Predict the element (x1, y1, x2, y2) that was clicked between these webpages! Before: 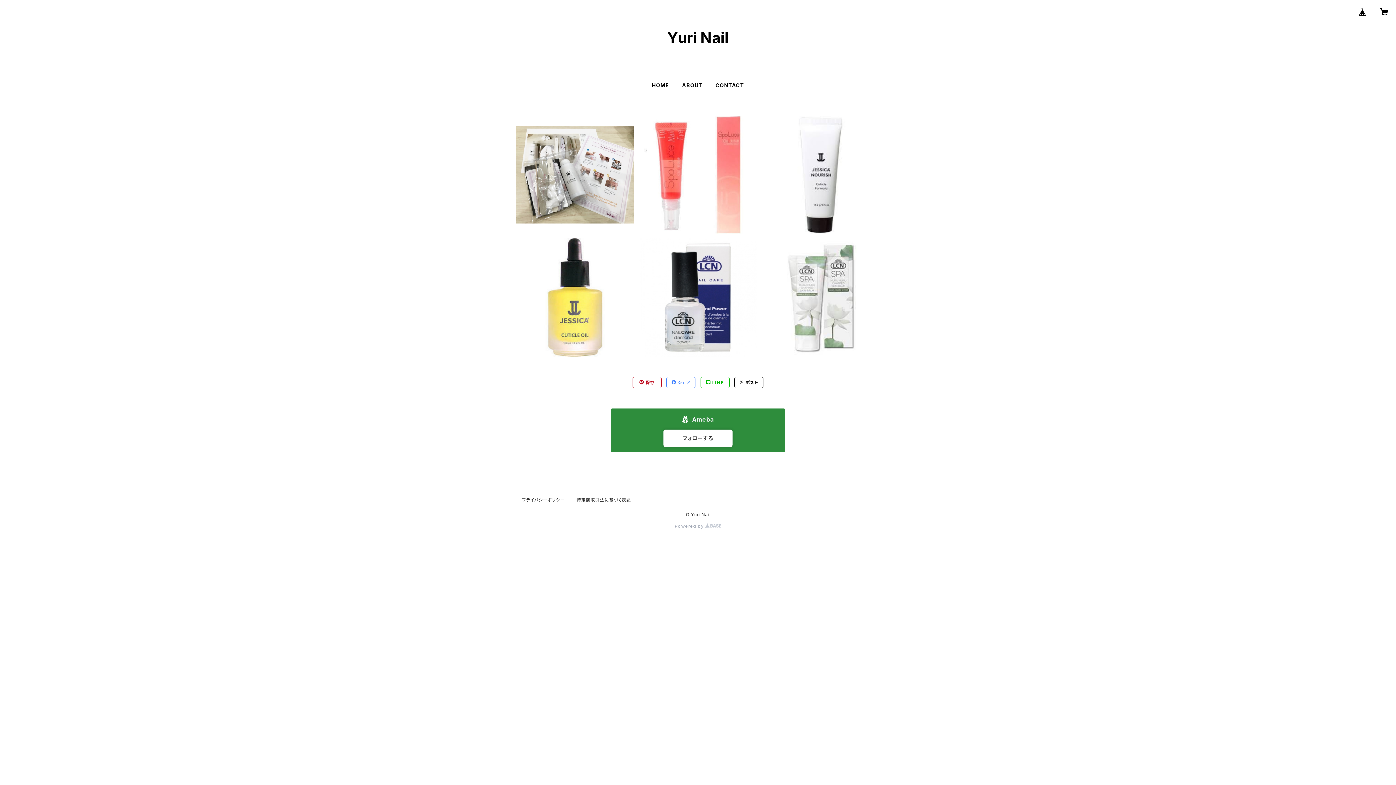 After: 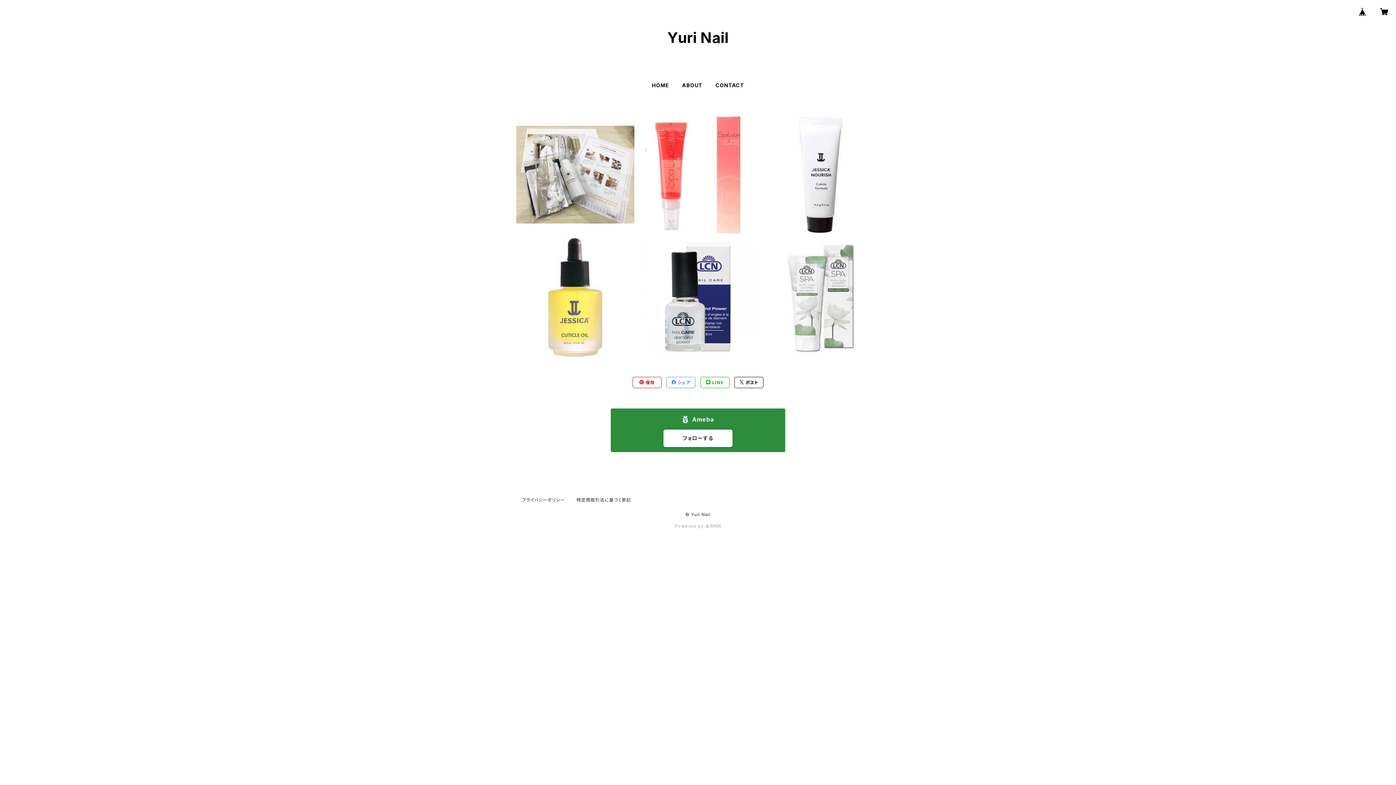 Action: bbox: (1354, 2, 1371, 20)